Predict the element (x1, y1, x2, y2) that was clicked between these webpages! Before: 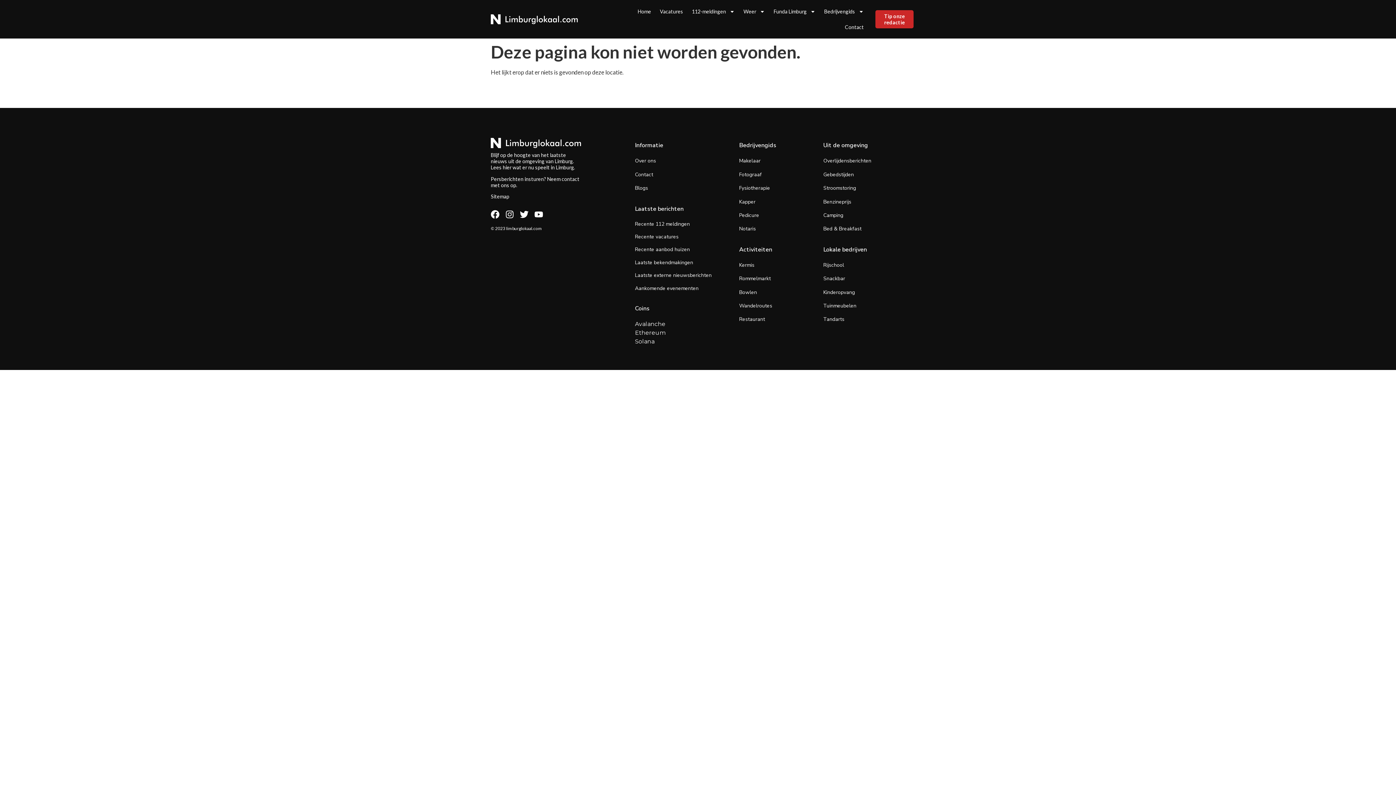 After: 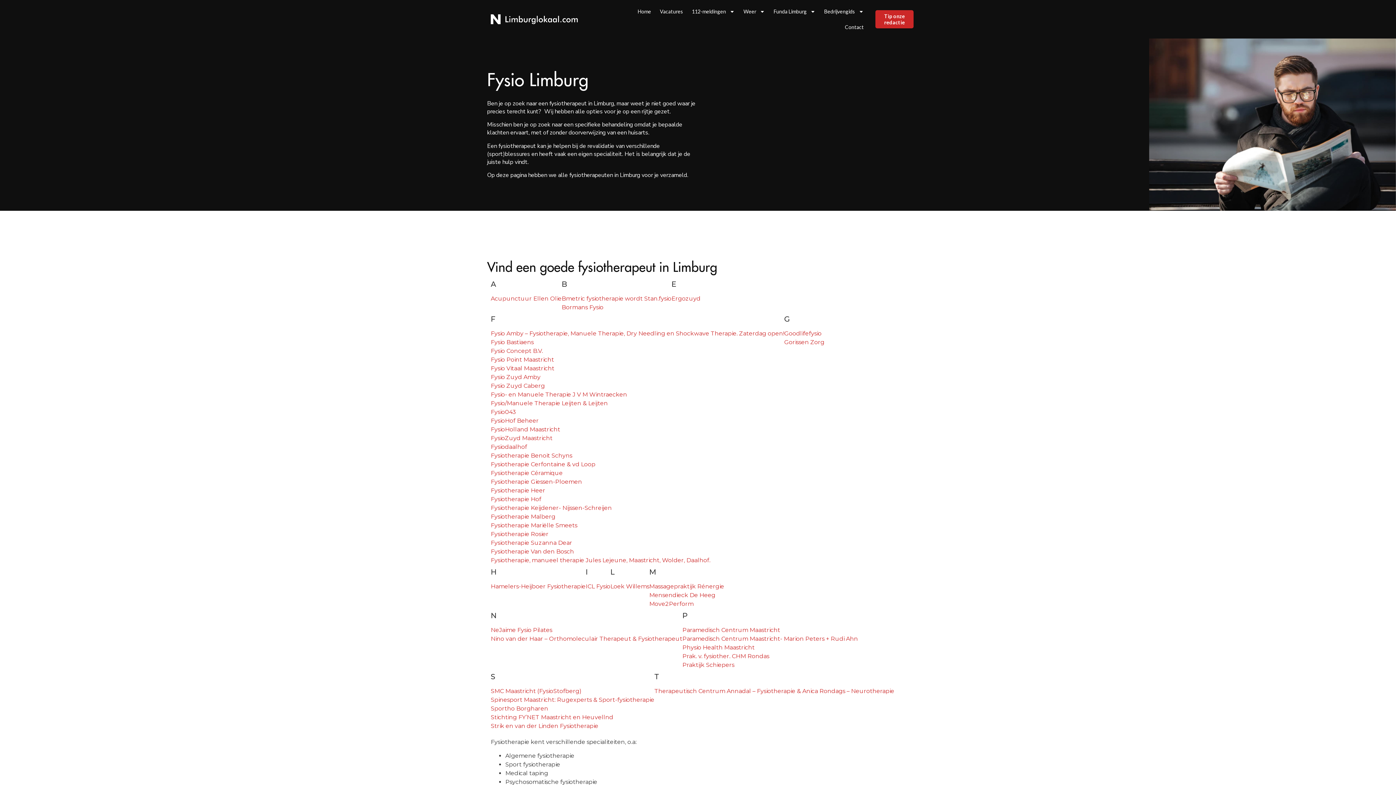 Action: bbox: (739, 184, 770, 191) label: Fysiotherapie